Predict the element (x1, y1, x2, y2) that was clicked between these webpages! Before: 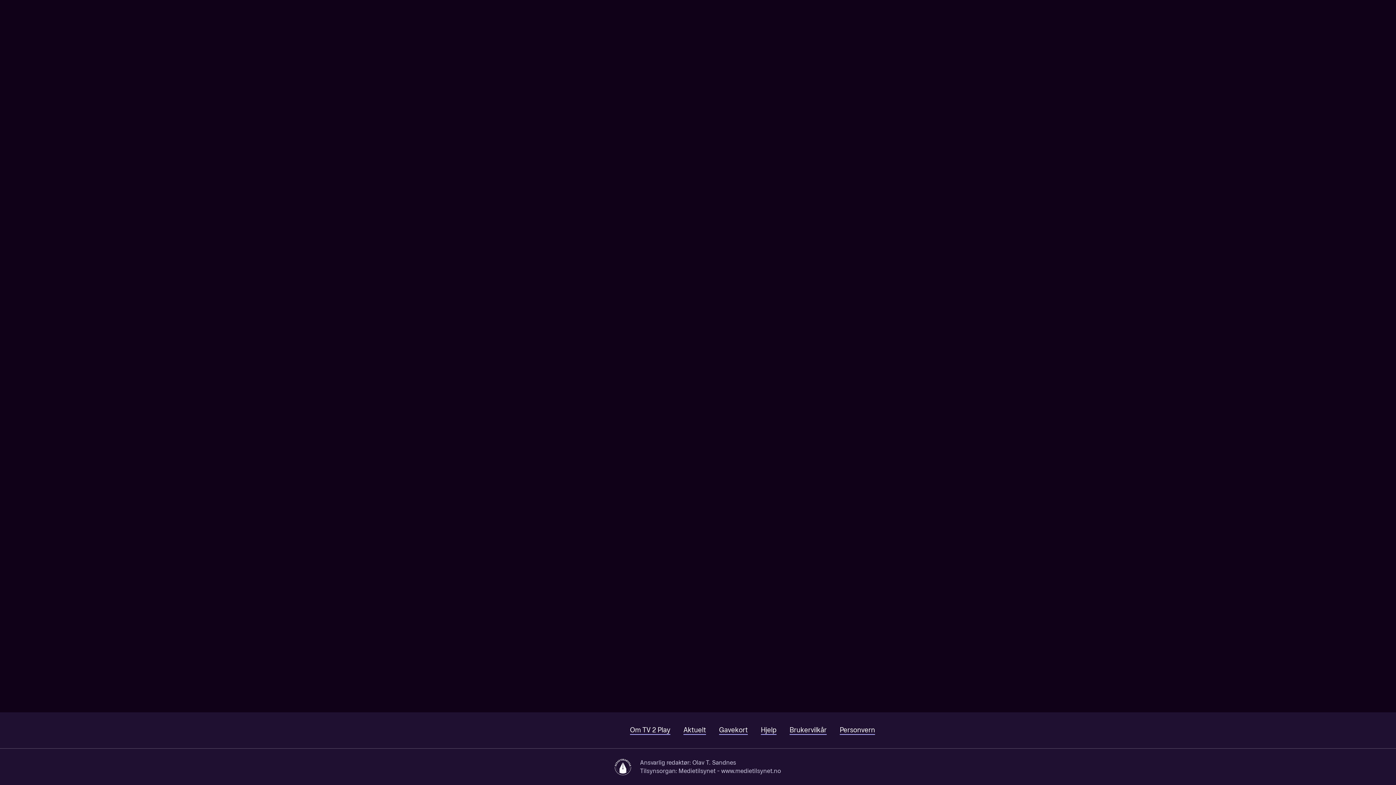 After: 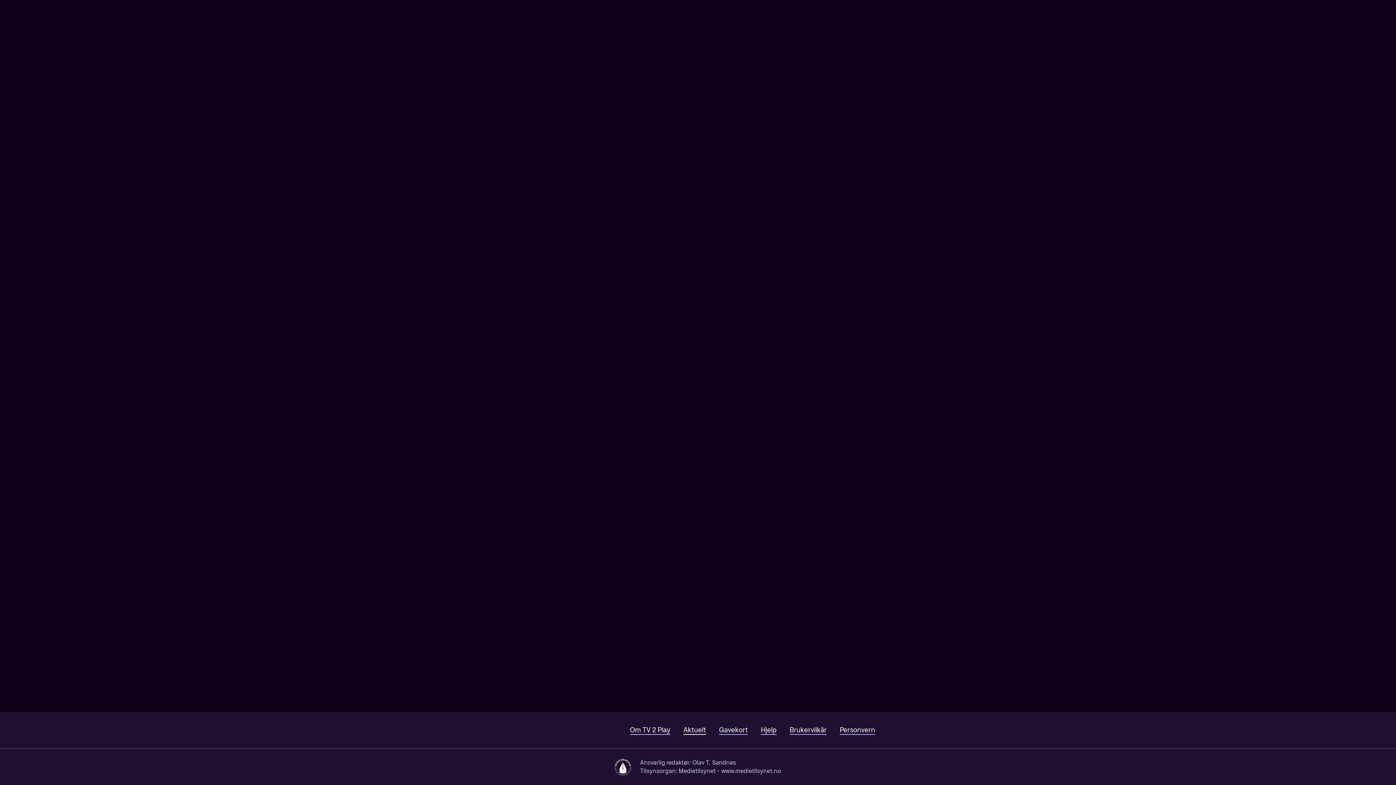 Action: bbox: (683, 726, 706, 735) label: Aktuelt